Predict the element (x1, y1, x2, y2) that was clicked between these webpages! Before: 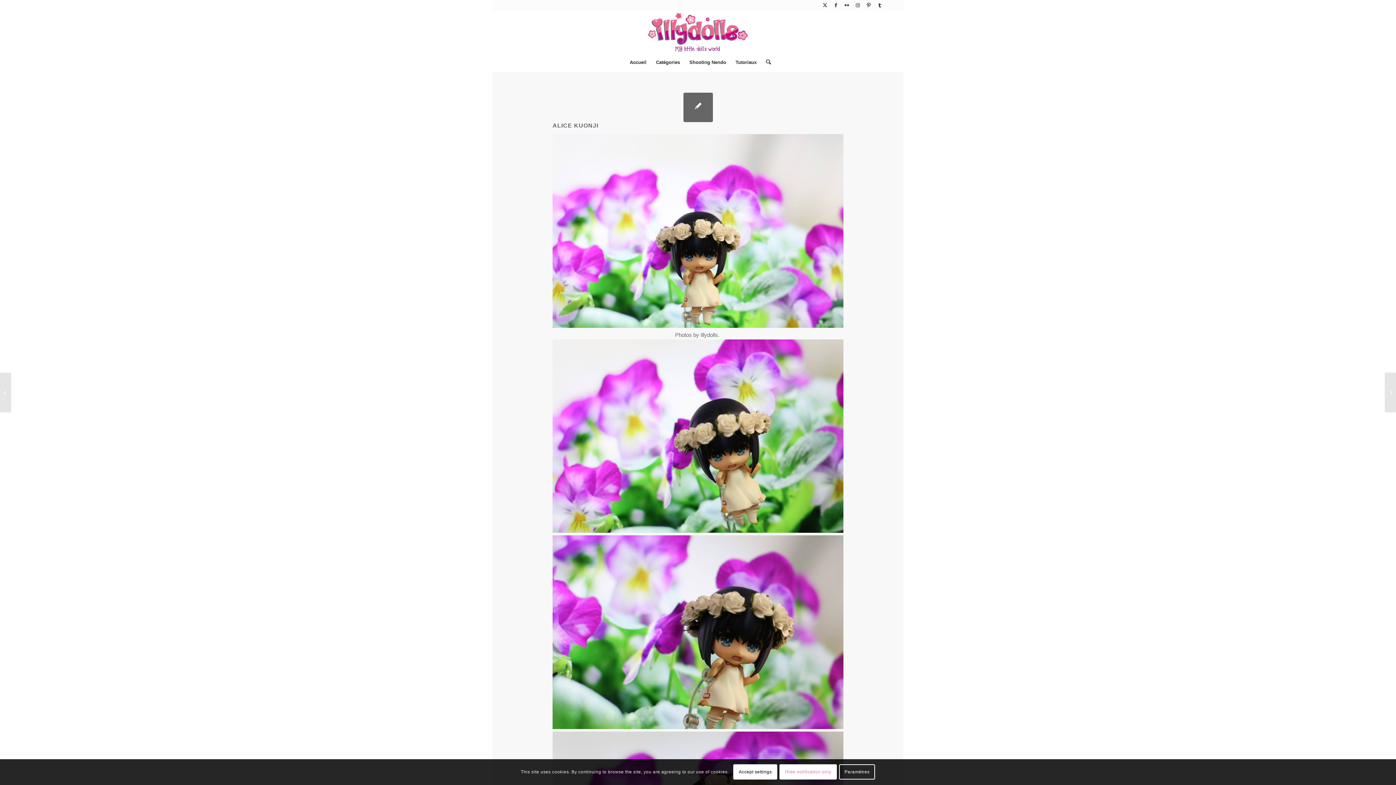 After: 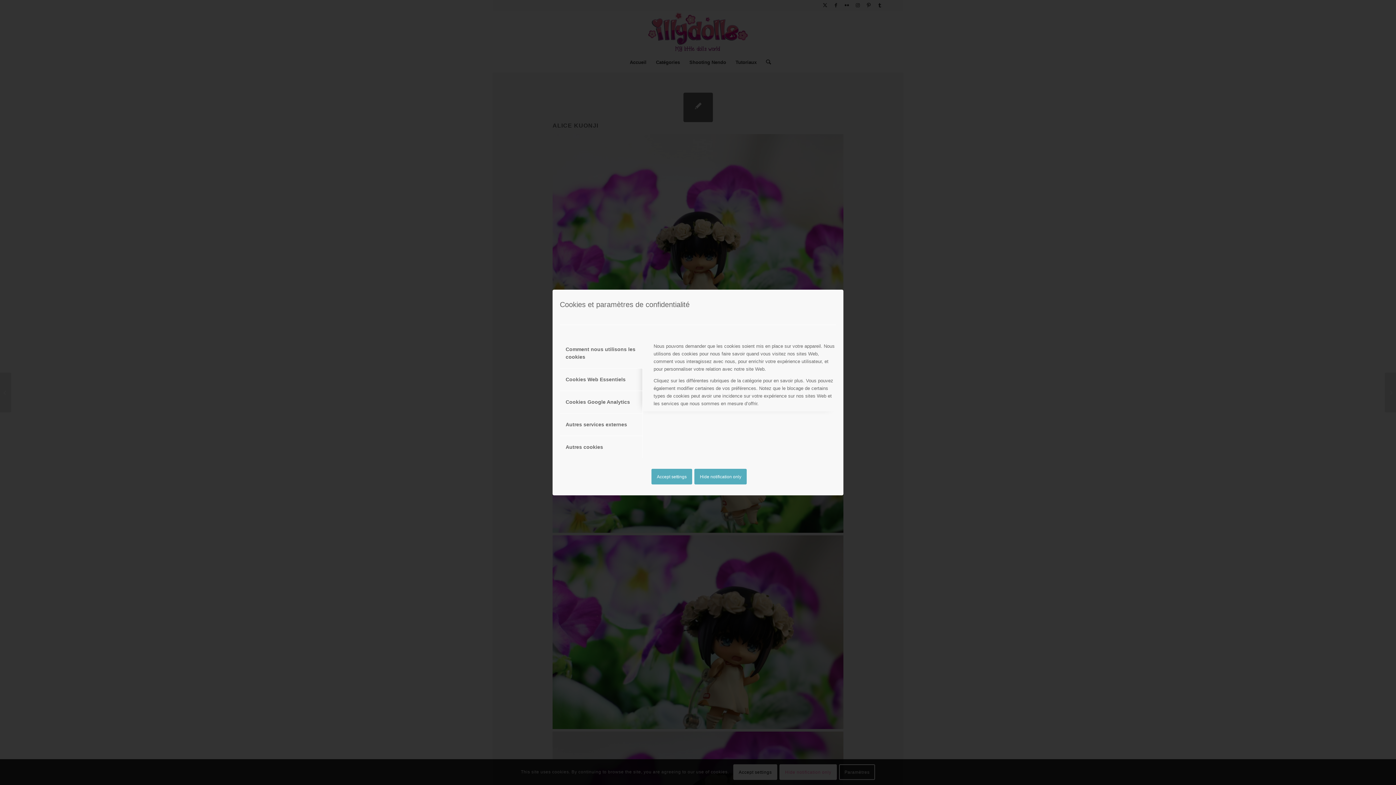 Action: bbox: (839, 764, 875, 780) label: Paramètres